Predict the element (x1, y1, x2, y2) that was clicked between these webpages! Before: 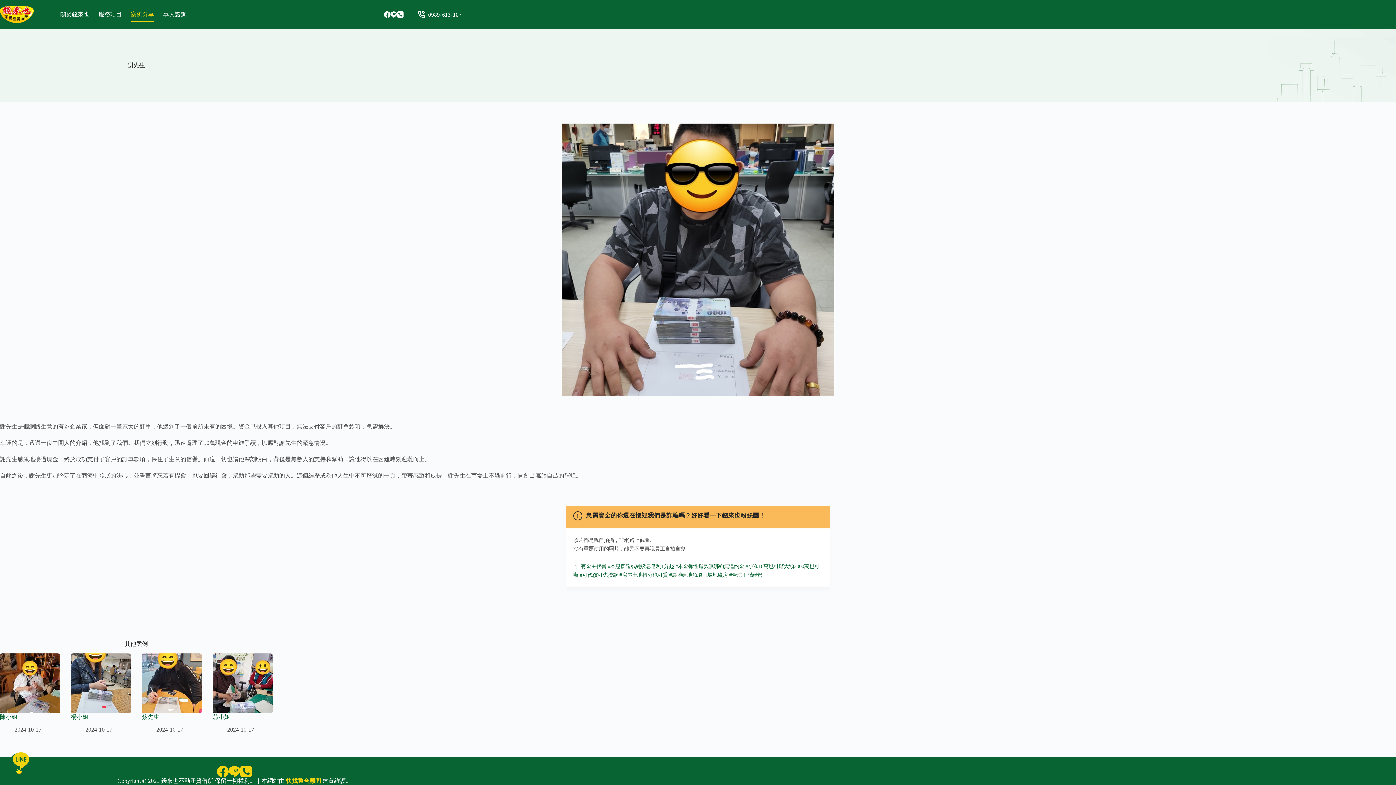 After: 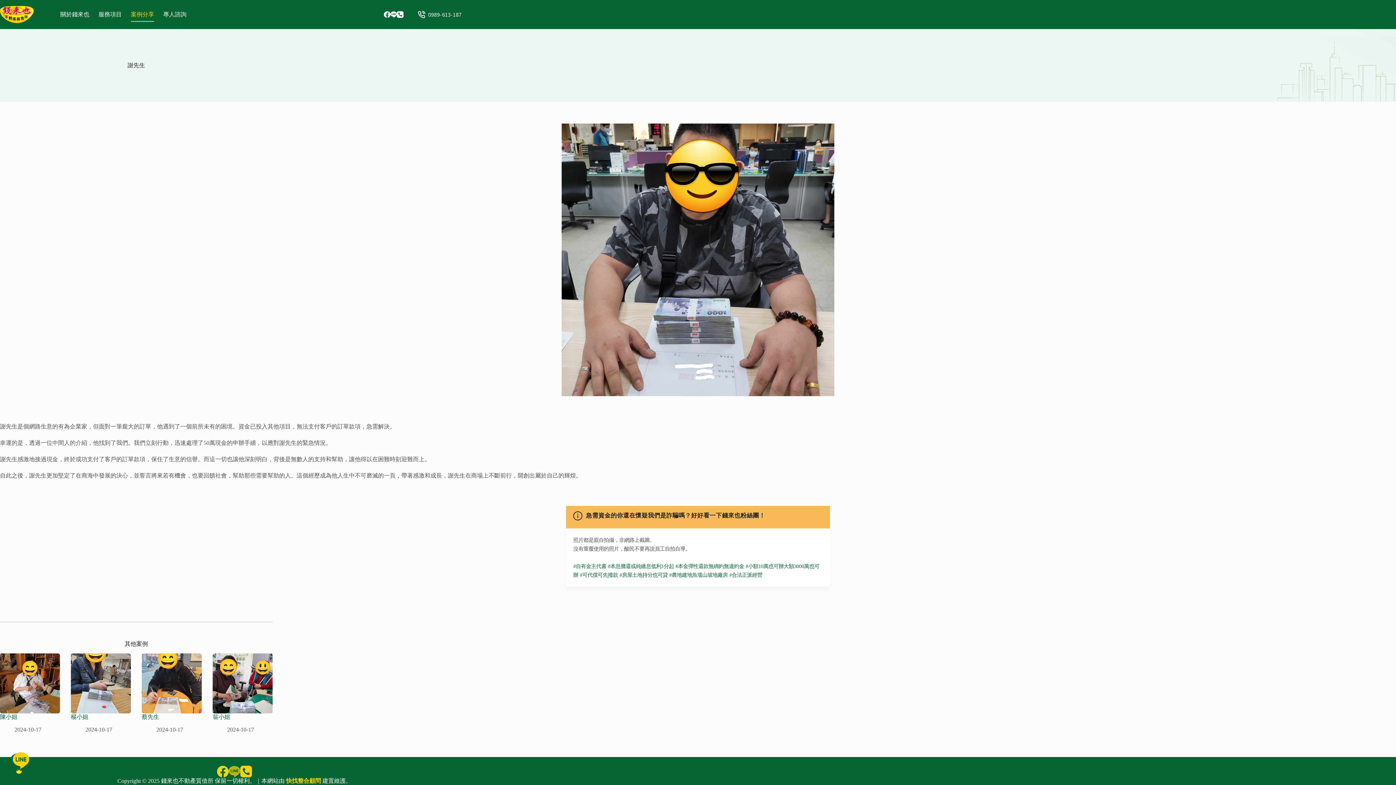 Action: bbox: (228, 766, 240, 777) label: Line